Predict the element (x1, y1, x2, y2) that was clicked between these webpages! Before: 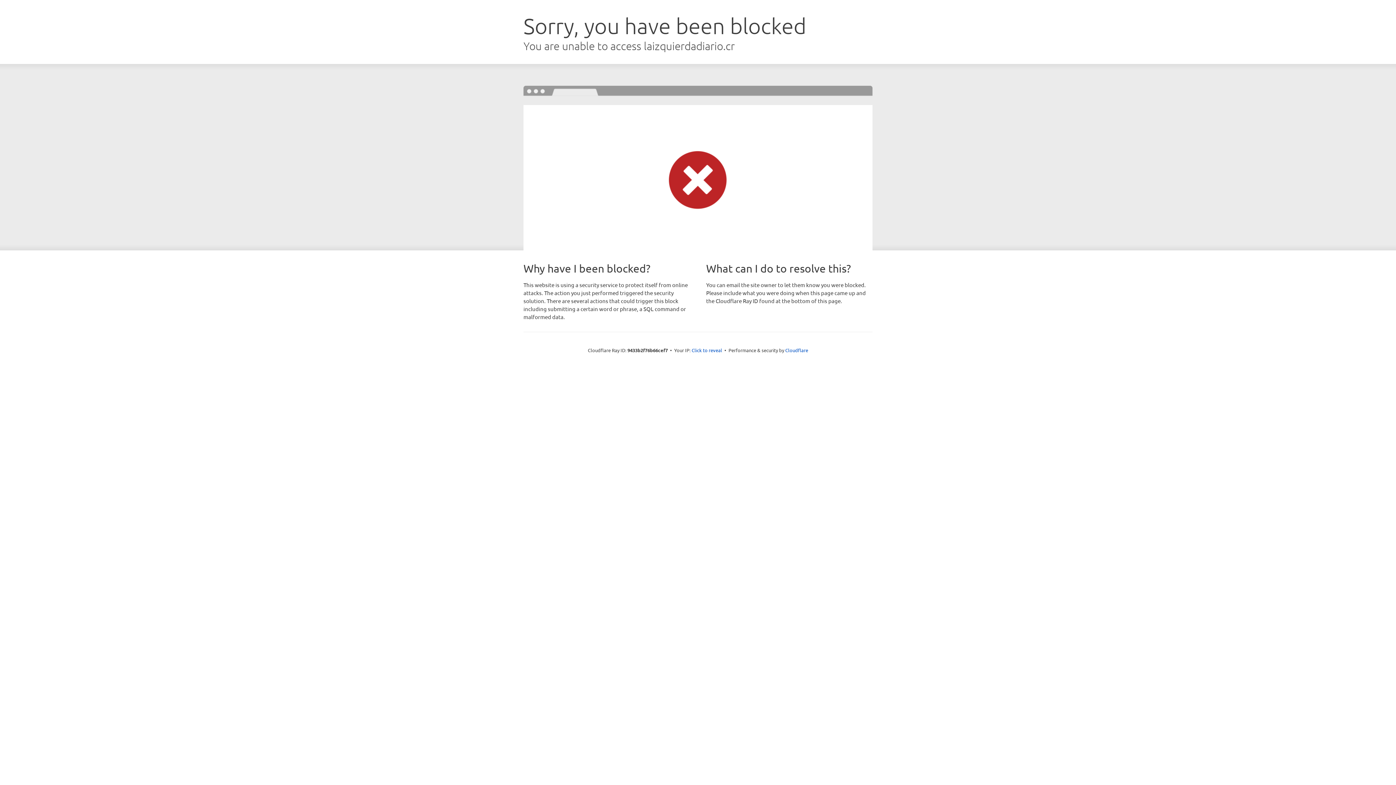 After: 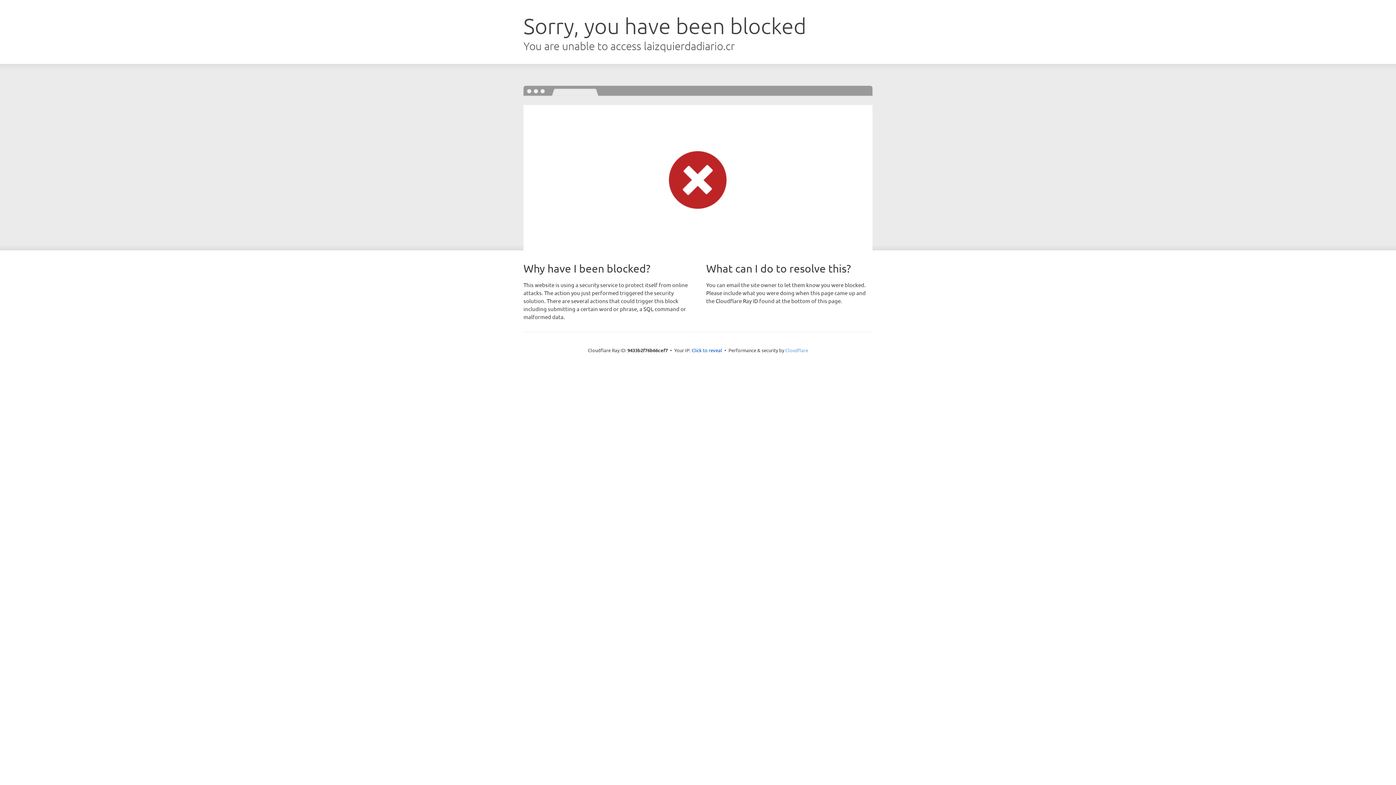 Action: bbox: (785, 347, 808, 353) label: Cloudflare